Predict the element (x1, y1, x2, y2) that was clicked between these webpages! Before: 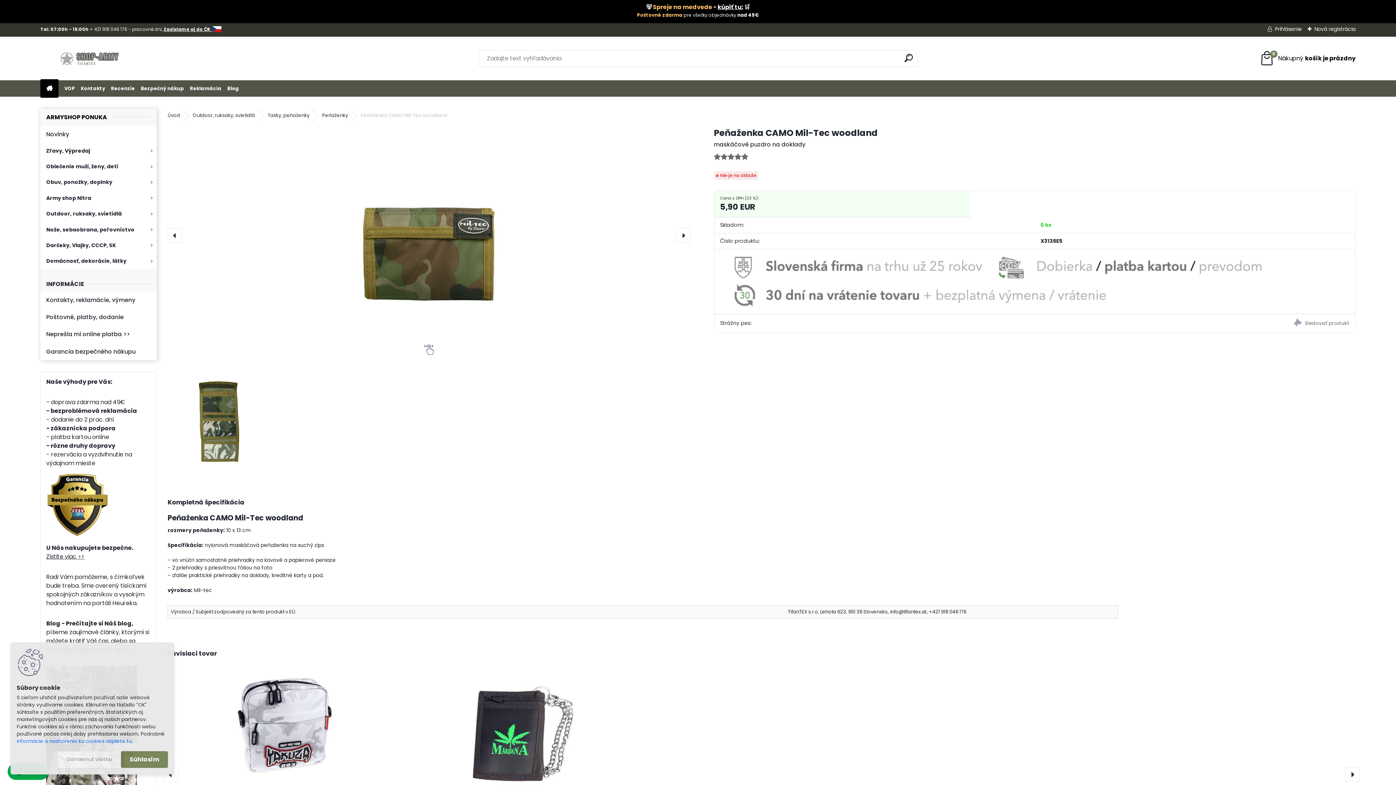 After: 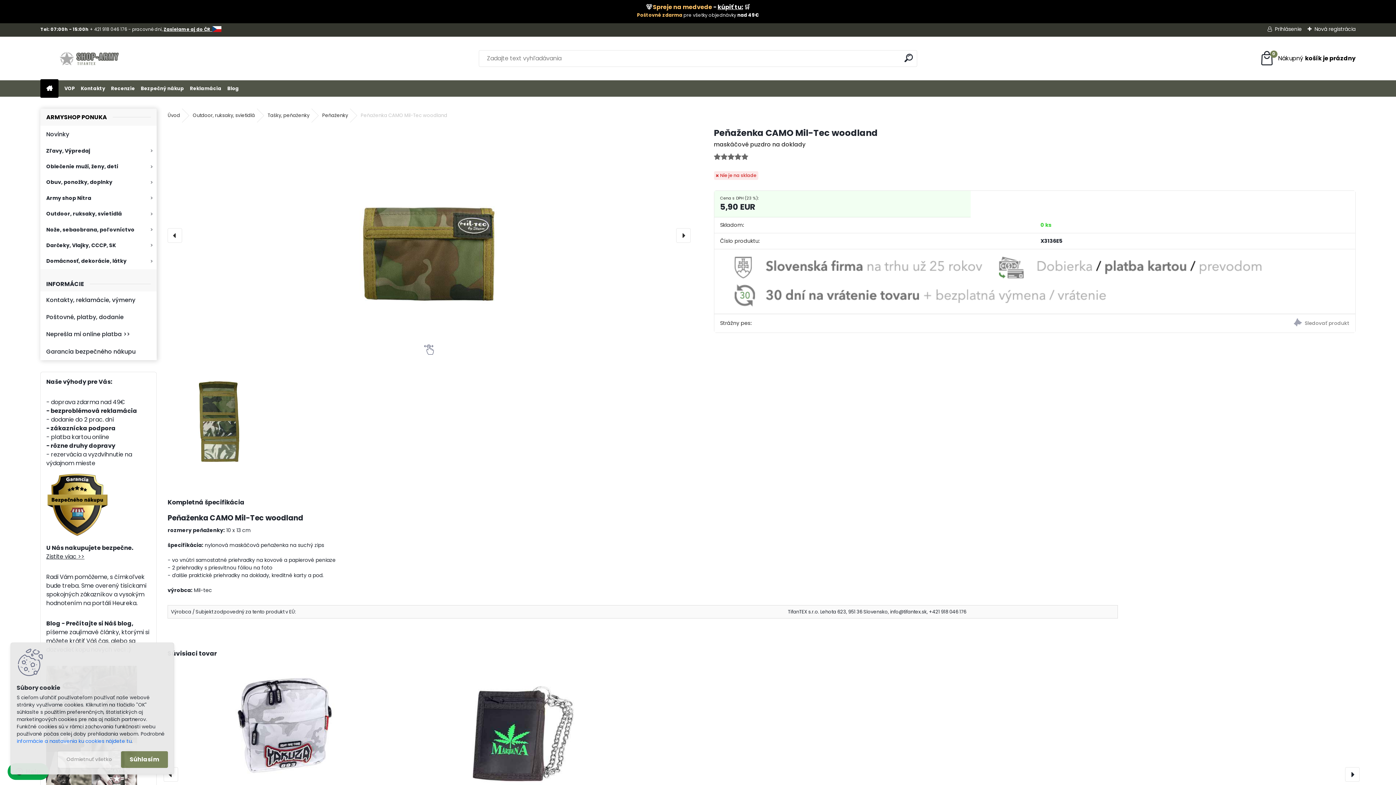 Action: bbox: (1345, 767, 1360, 782) label: ›